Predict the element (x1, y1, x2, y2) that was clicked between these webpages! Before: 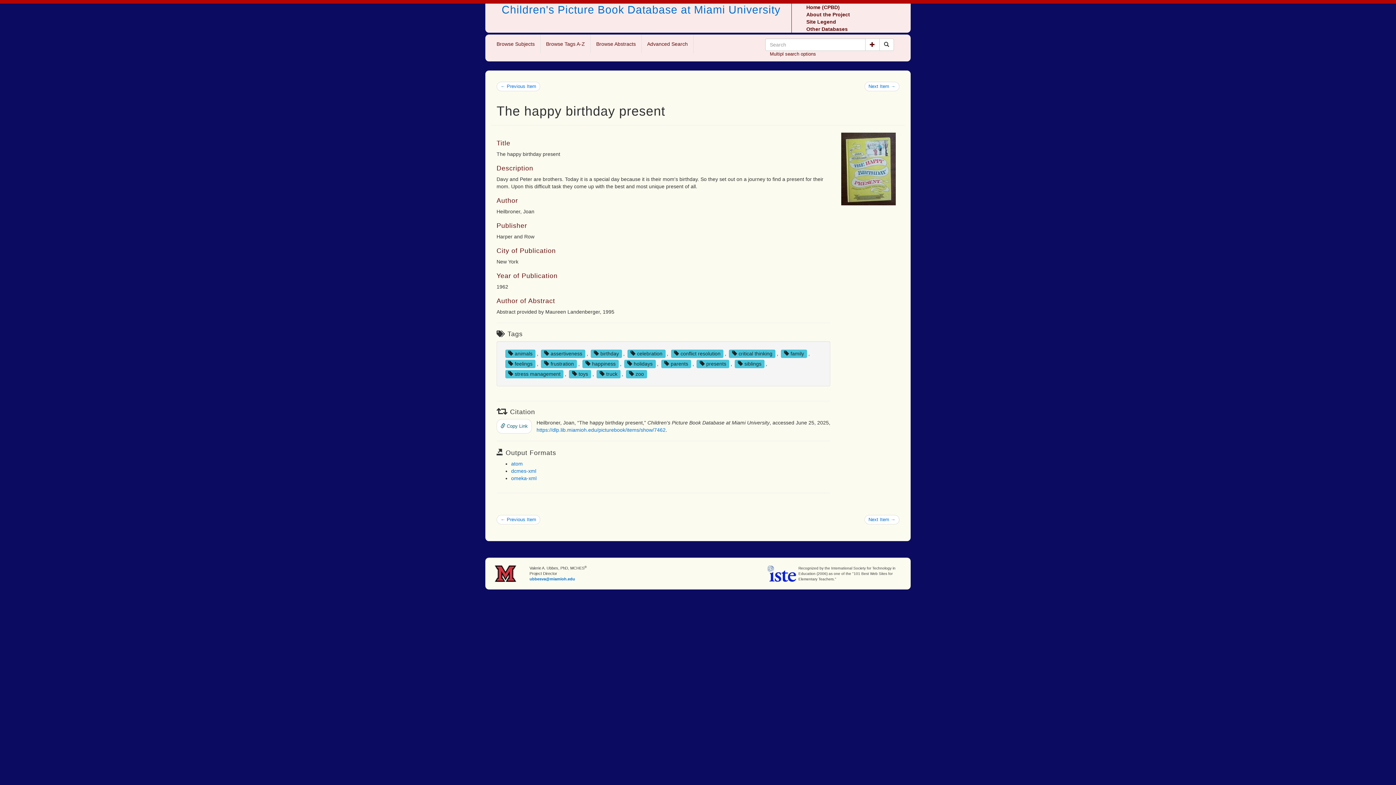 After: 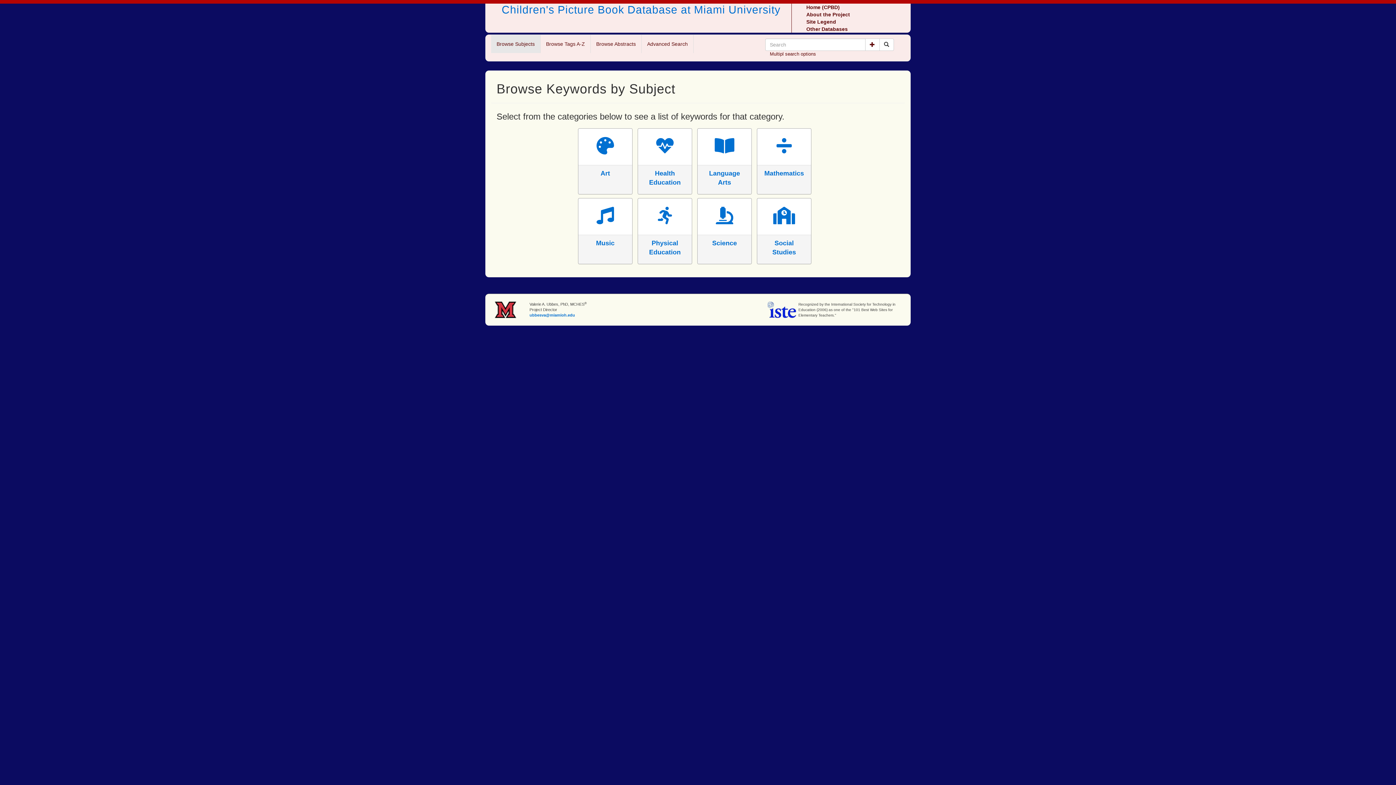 Action: bbox: (491, 34, 540, 53) label: Browse Subjects